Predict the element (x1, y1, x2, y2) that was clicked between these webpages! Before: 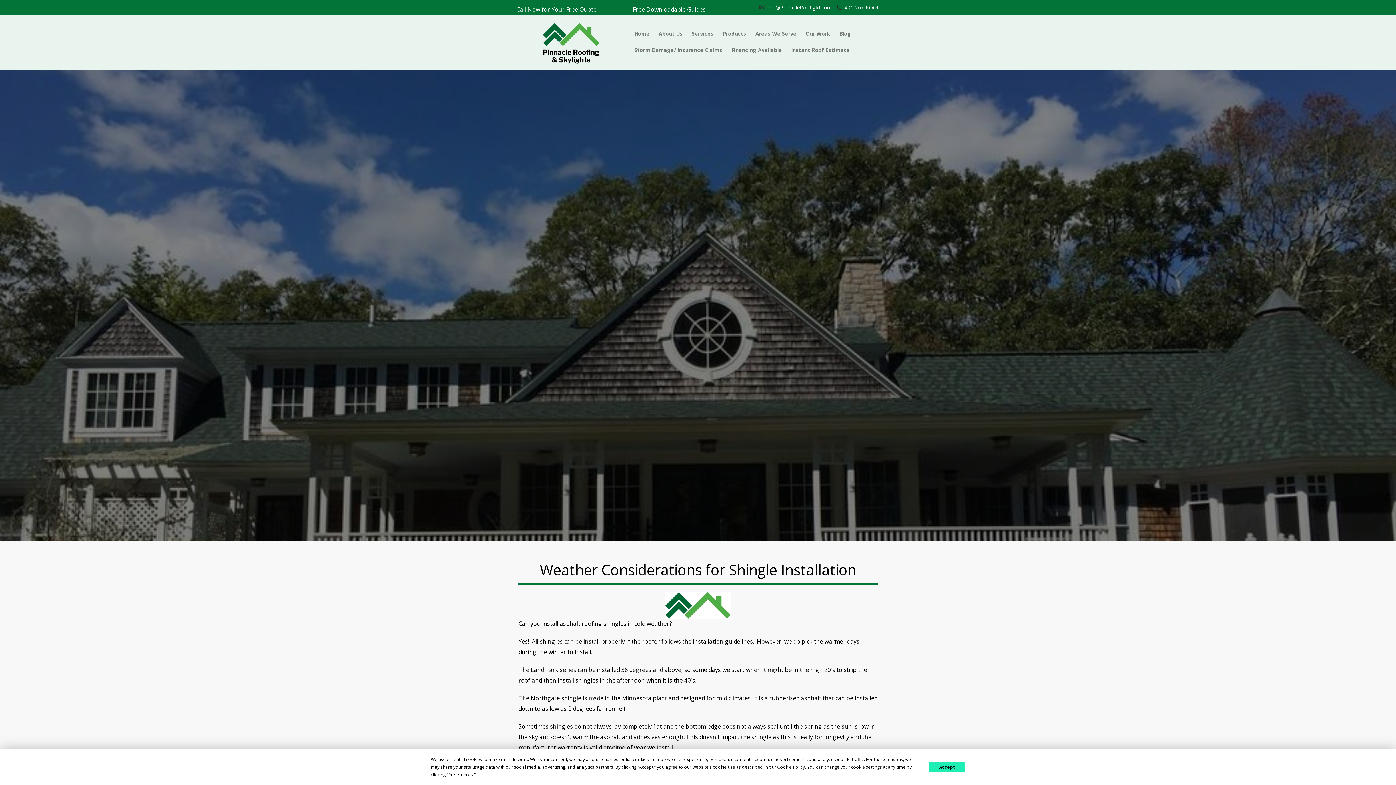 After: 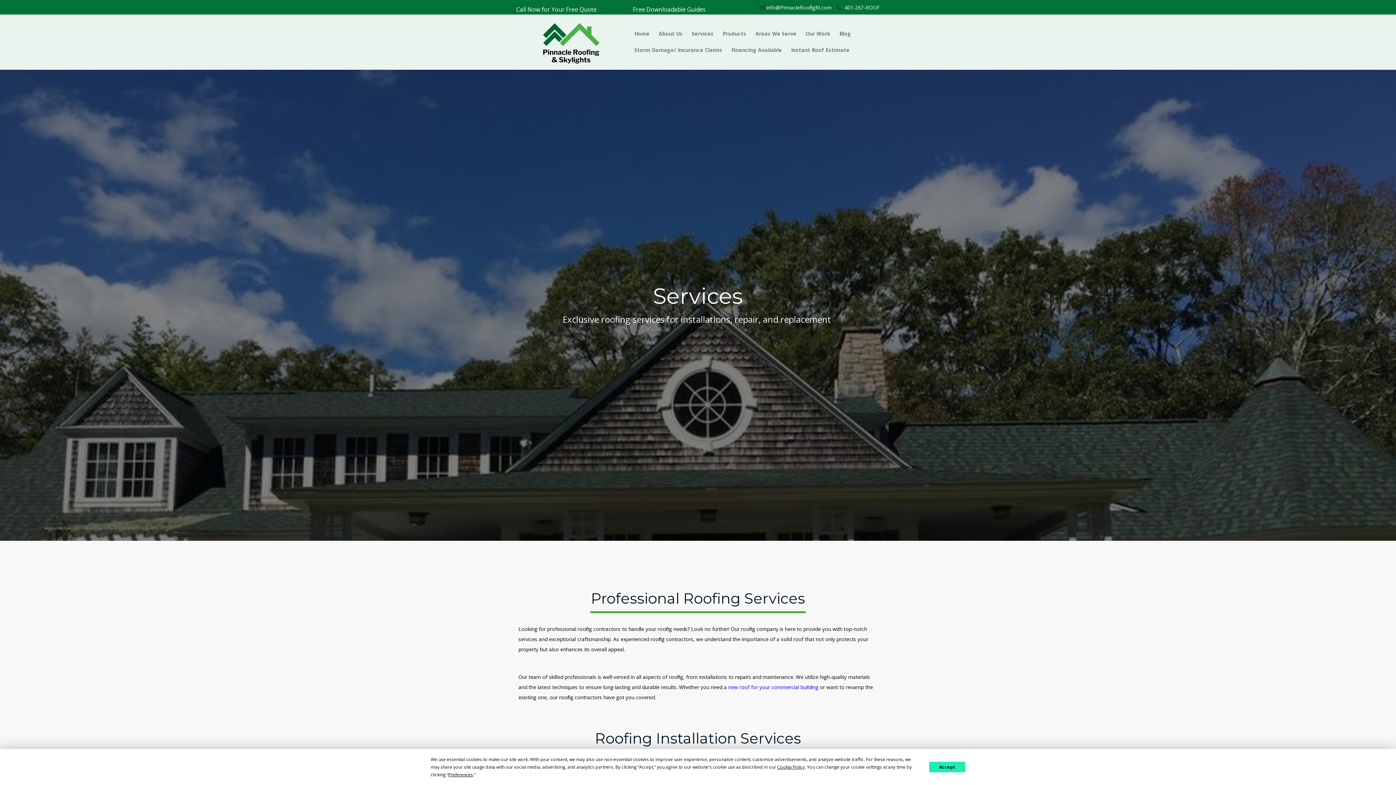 Action: label: Services bbox: (692, 25, 713, 41)